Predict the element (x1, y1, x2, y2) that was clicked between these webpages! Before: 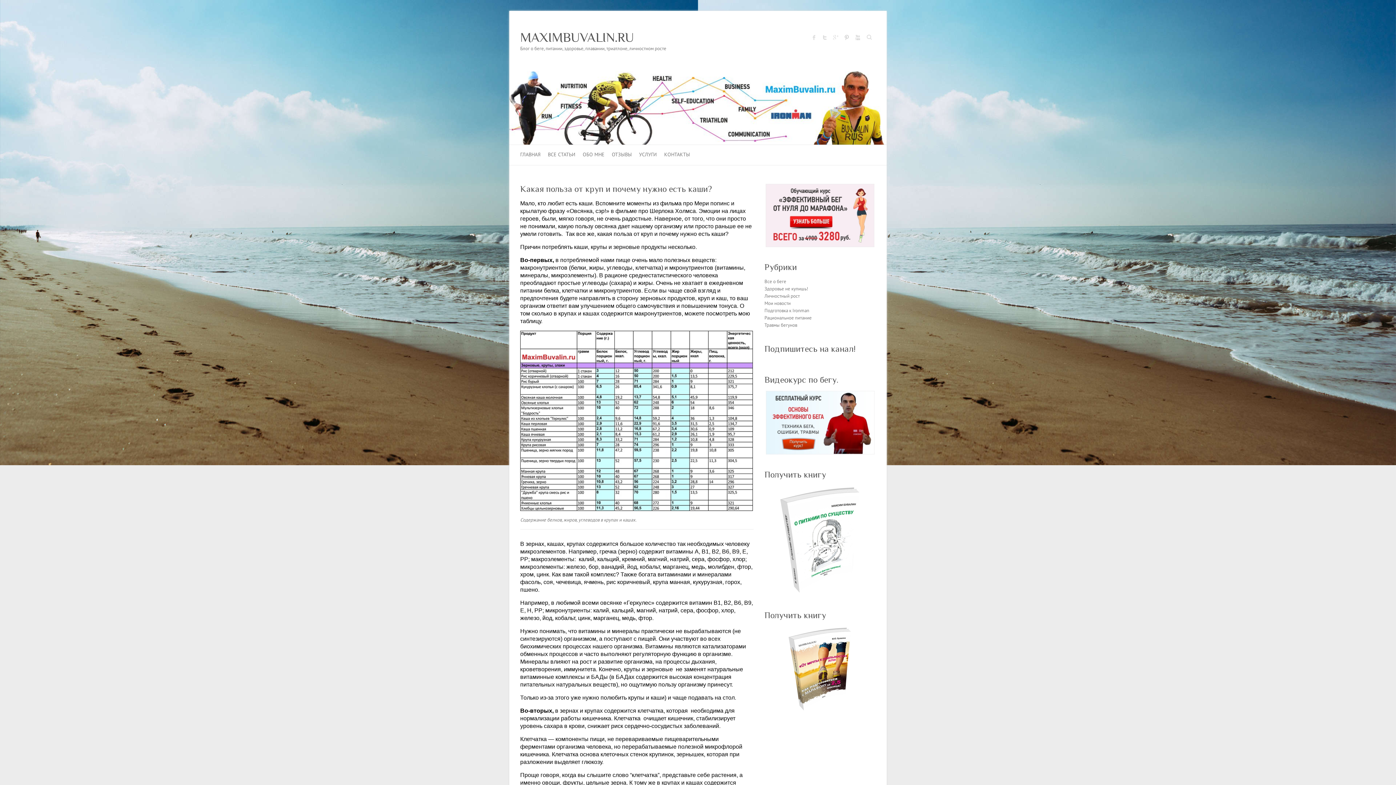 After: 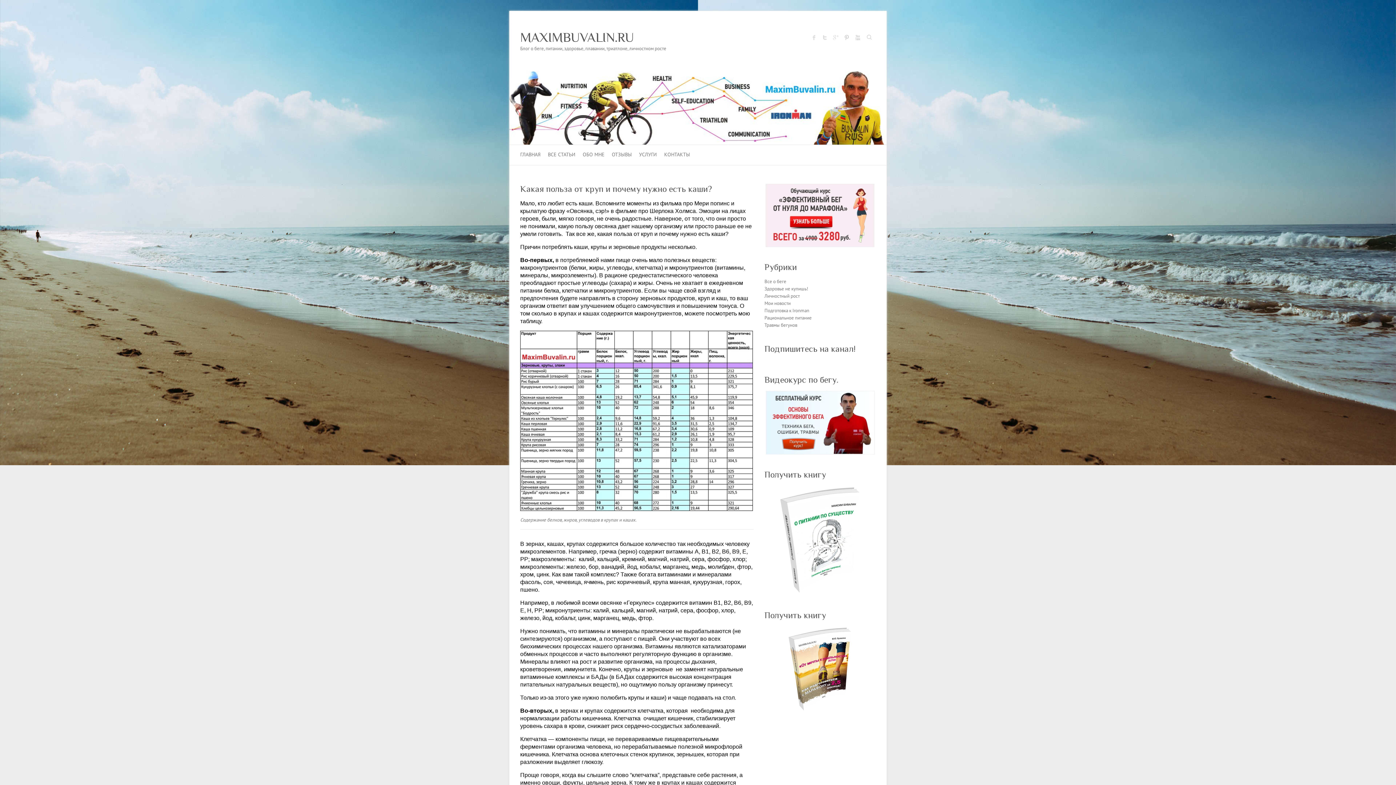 Action: bbox: (764, 183, 875, 247)